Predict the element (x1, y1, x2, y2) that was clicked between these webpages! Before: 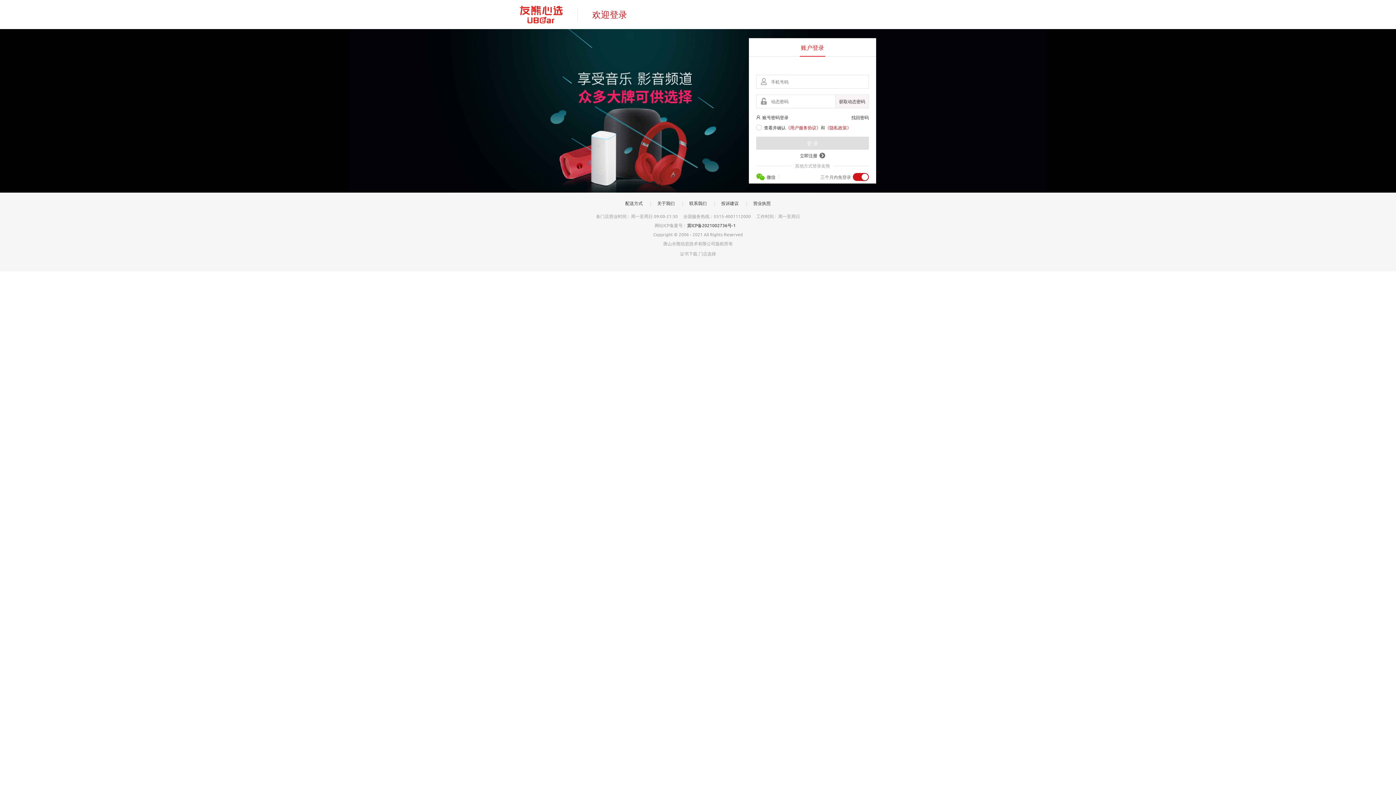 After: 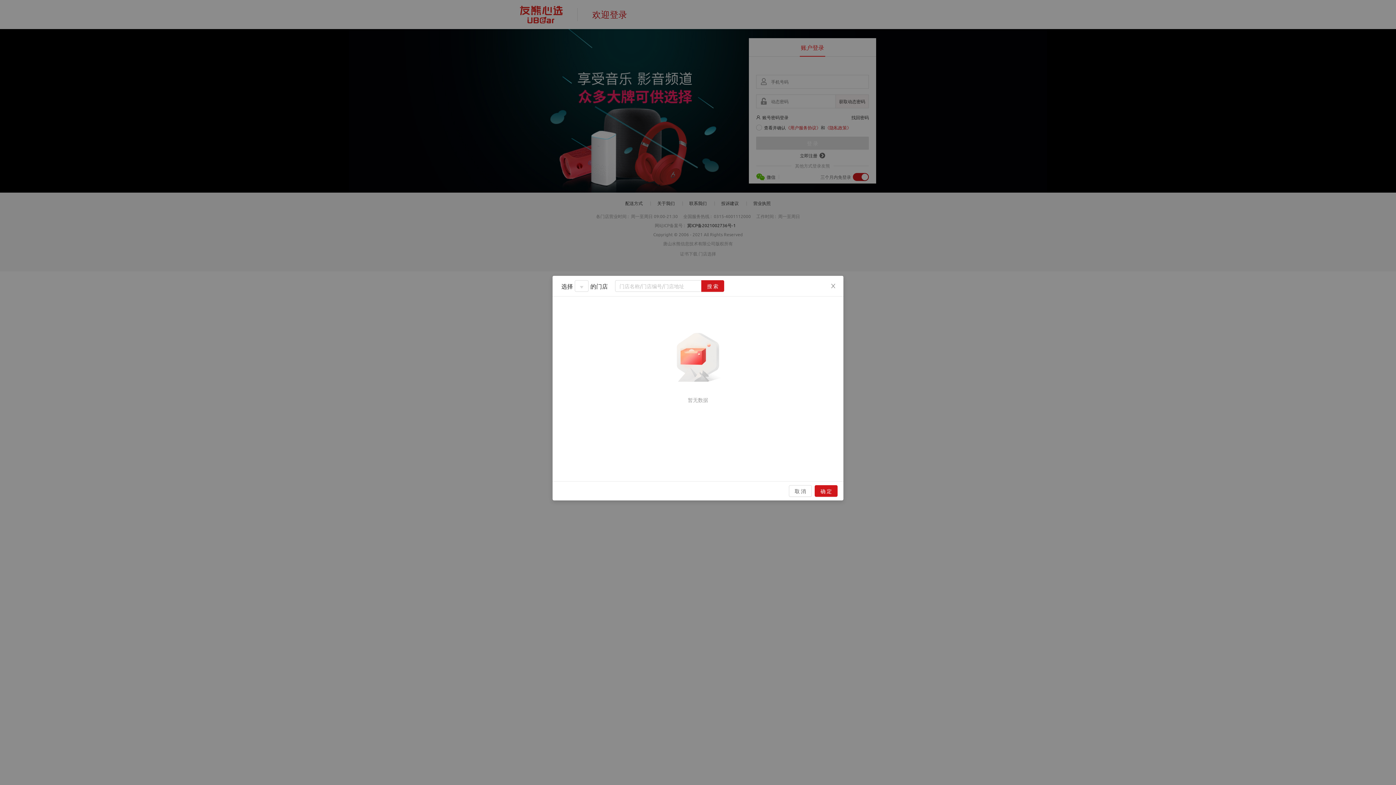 Action: label: 门店选择 bbox: (698, 250, 716, 256)